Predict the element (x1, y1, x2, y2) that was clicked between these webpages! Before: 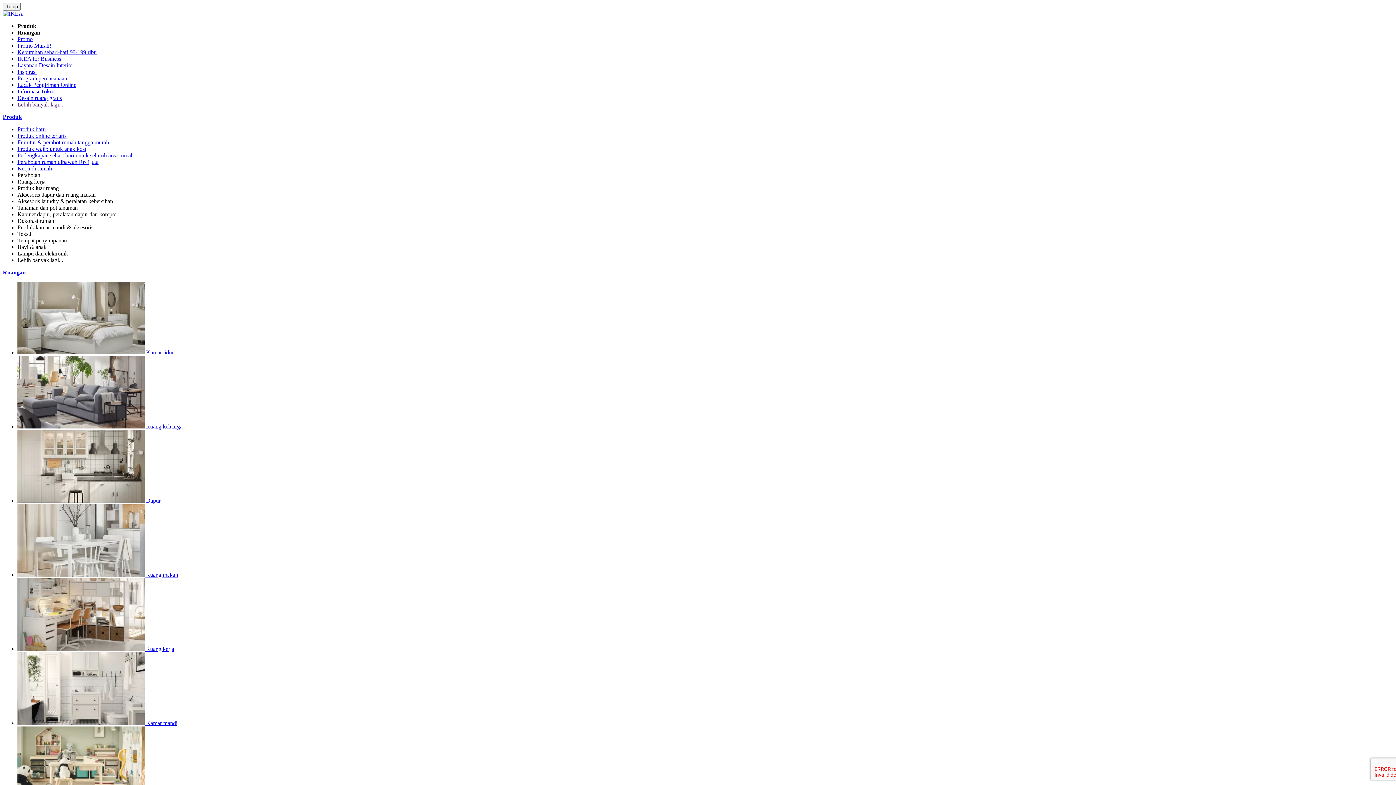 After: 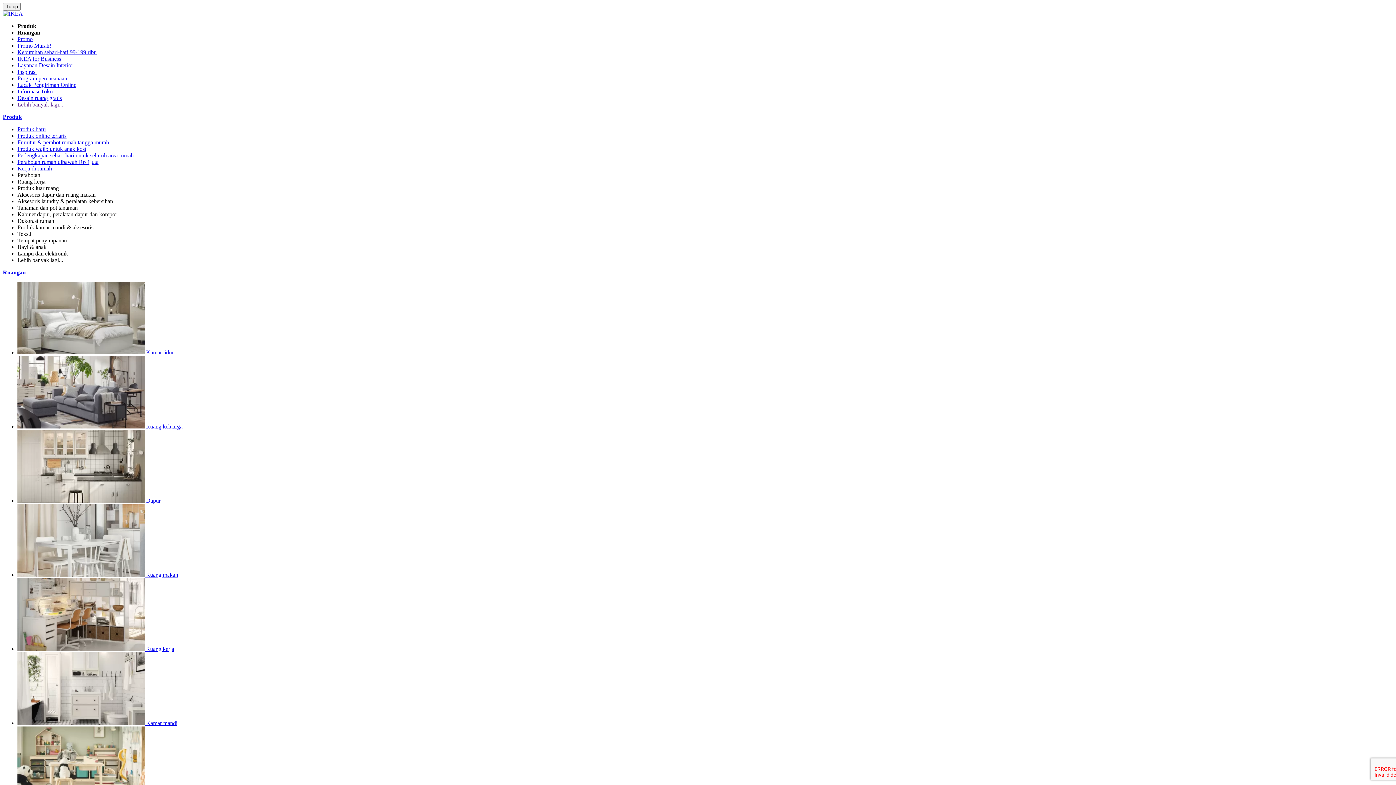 Action: label: Produk kamar mandi & aksesoris bbox: (17, 224, 93, 230)